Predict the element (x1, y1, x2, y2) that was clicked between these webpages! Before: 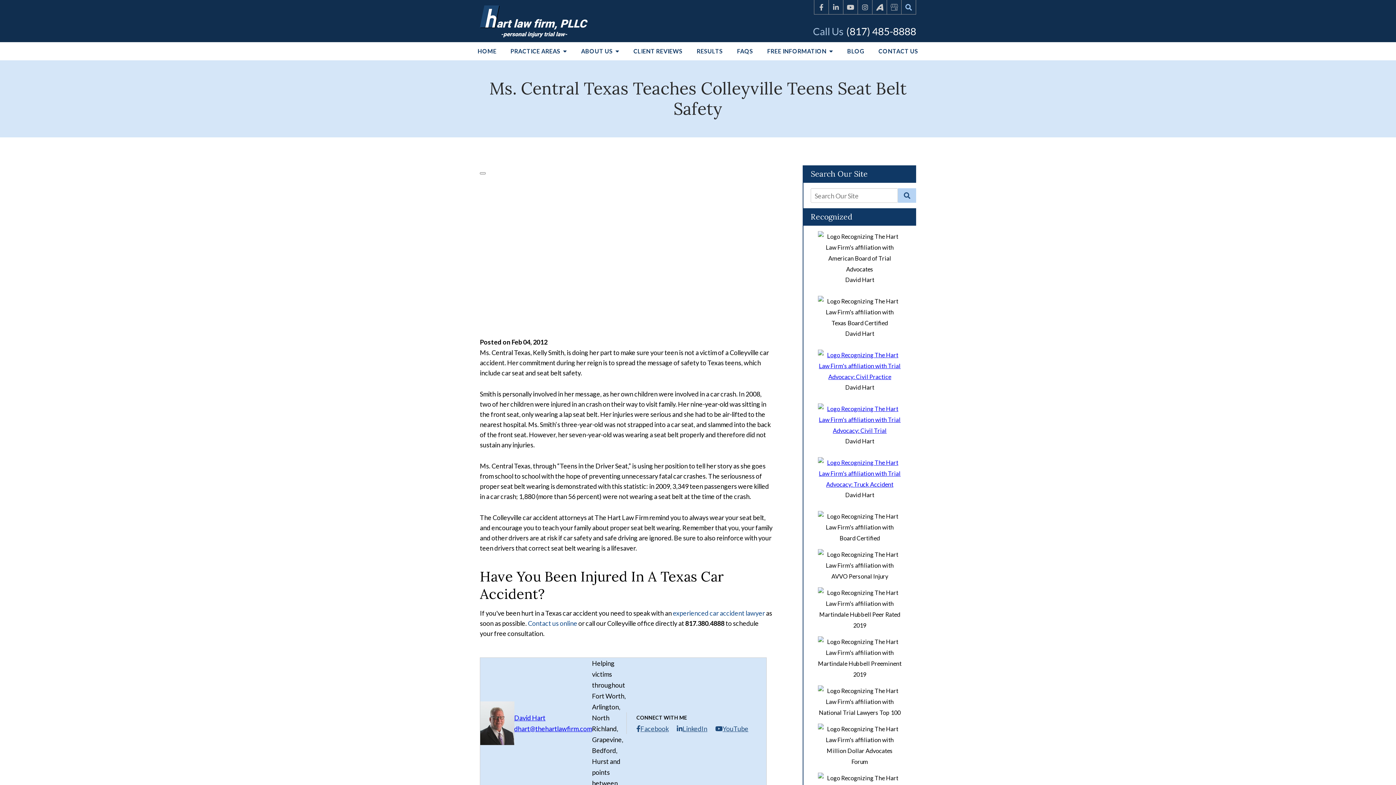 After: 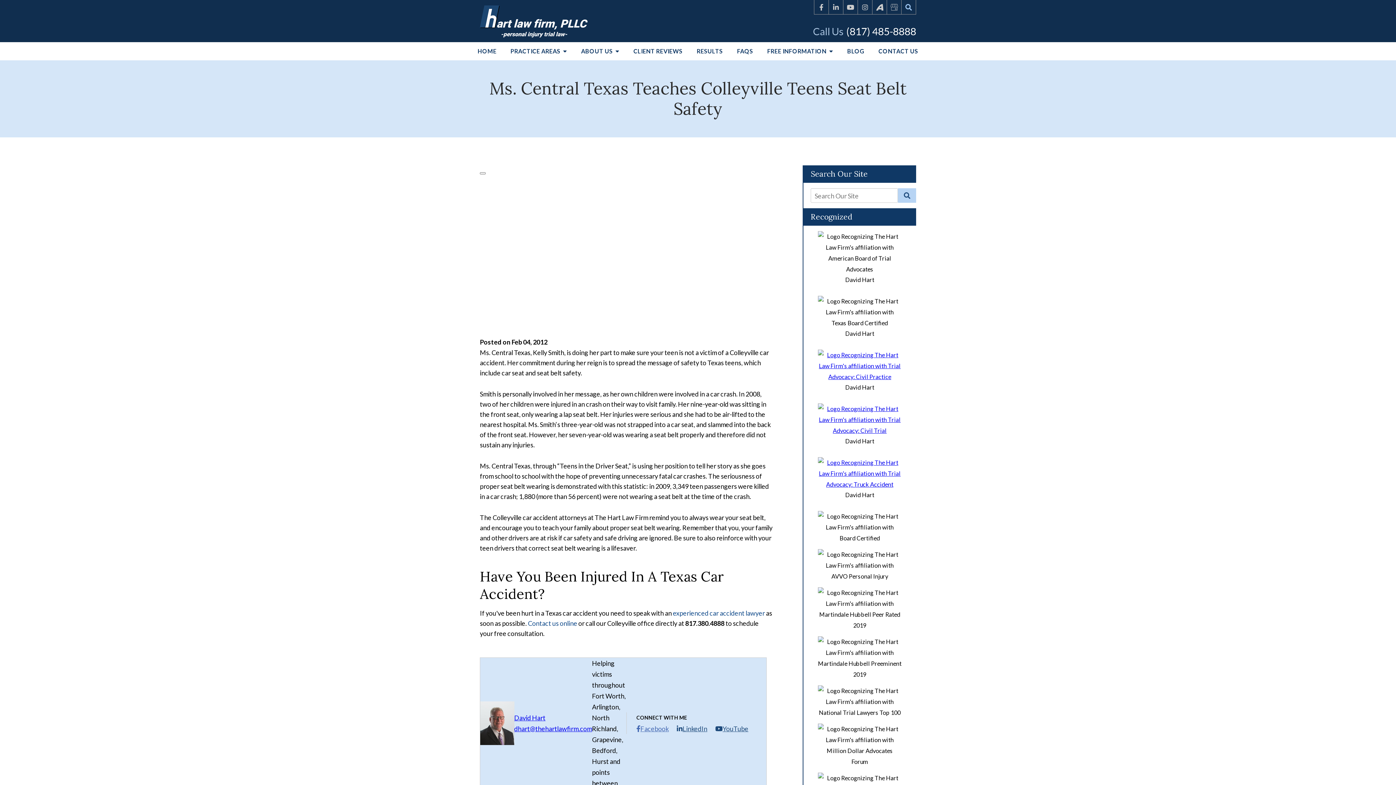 Action: bbox: (636, 725, 668, 733) label: Facebook